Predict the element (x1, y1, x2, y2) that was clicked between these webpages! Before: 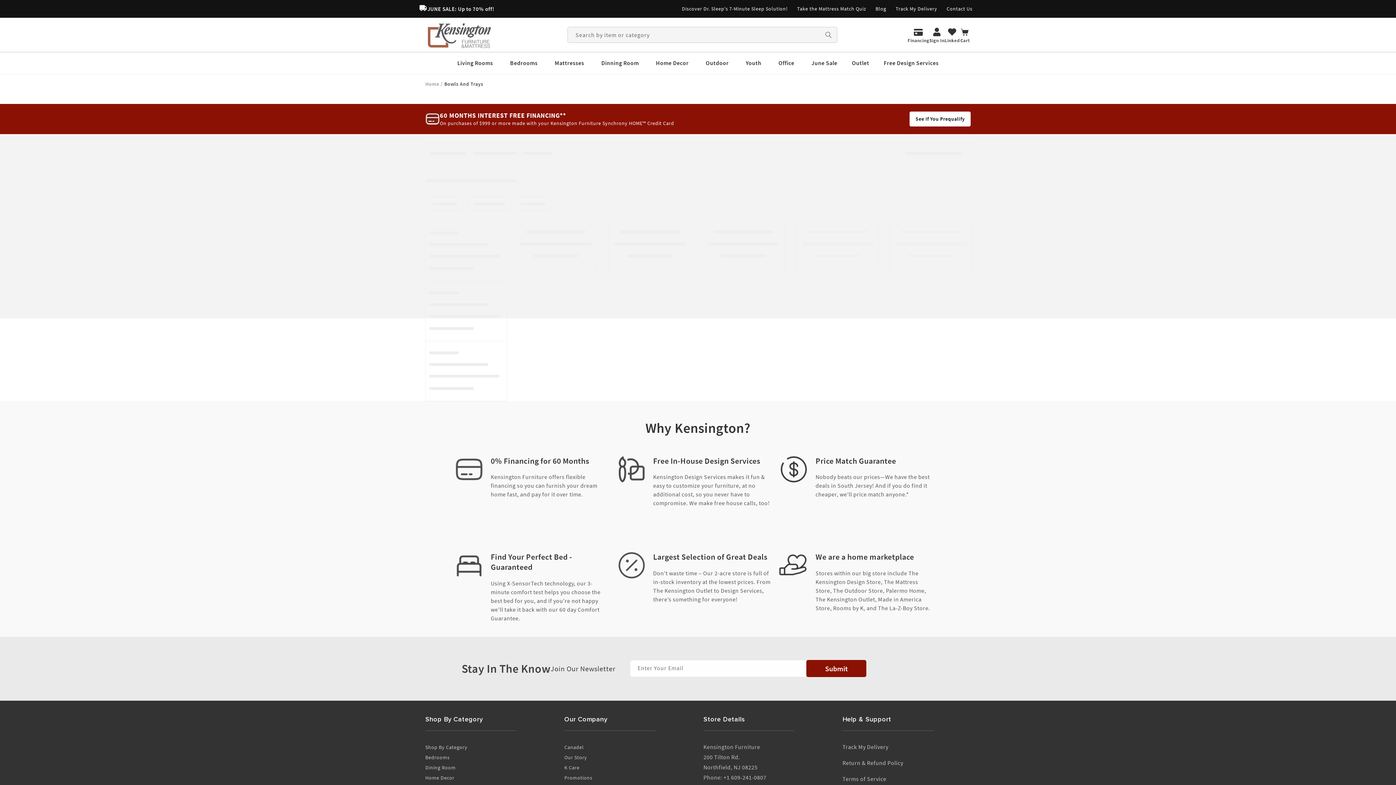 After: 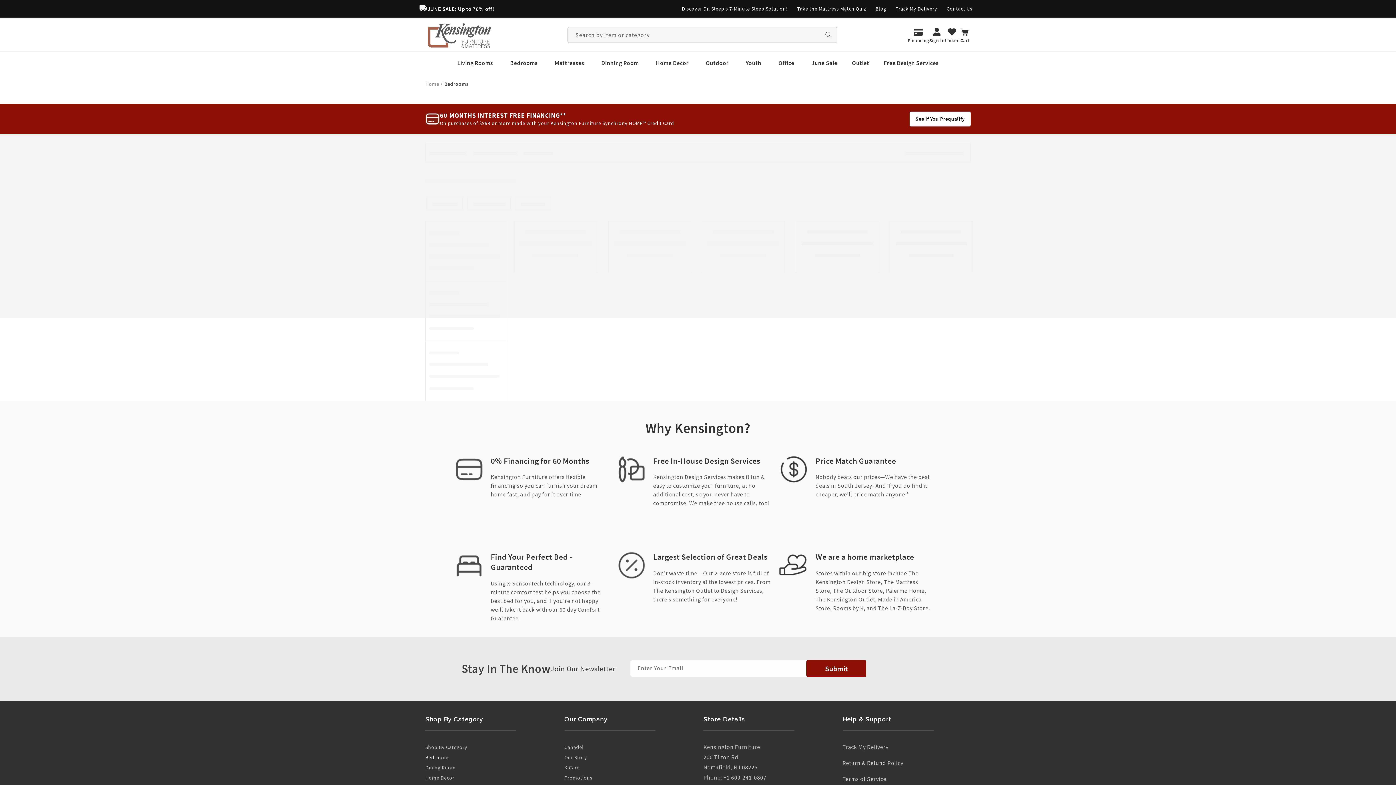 Action: bbox: (502, 52, 547, 73) label: Bedrooms